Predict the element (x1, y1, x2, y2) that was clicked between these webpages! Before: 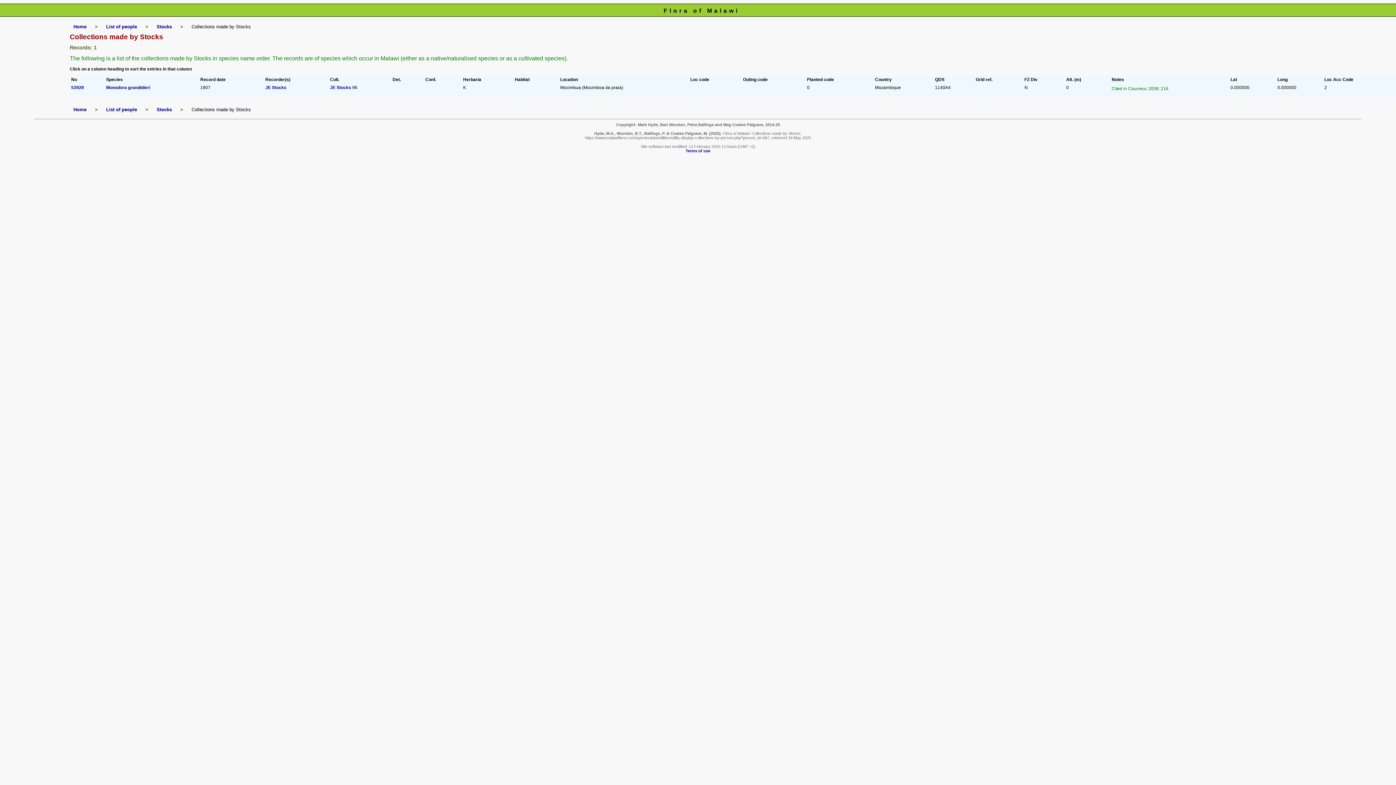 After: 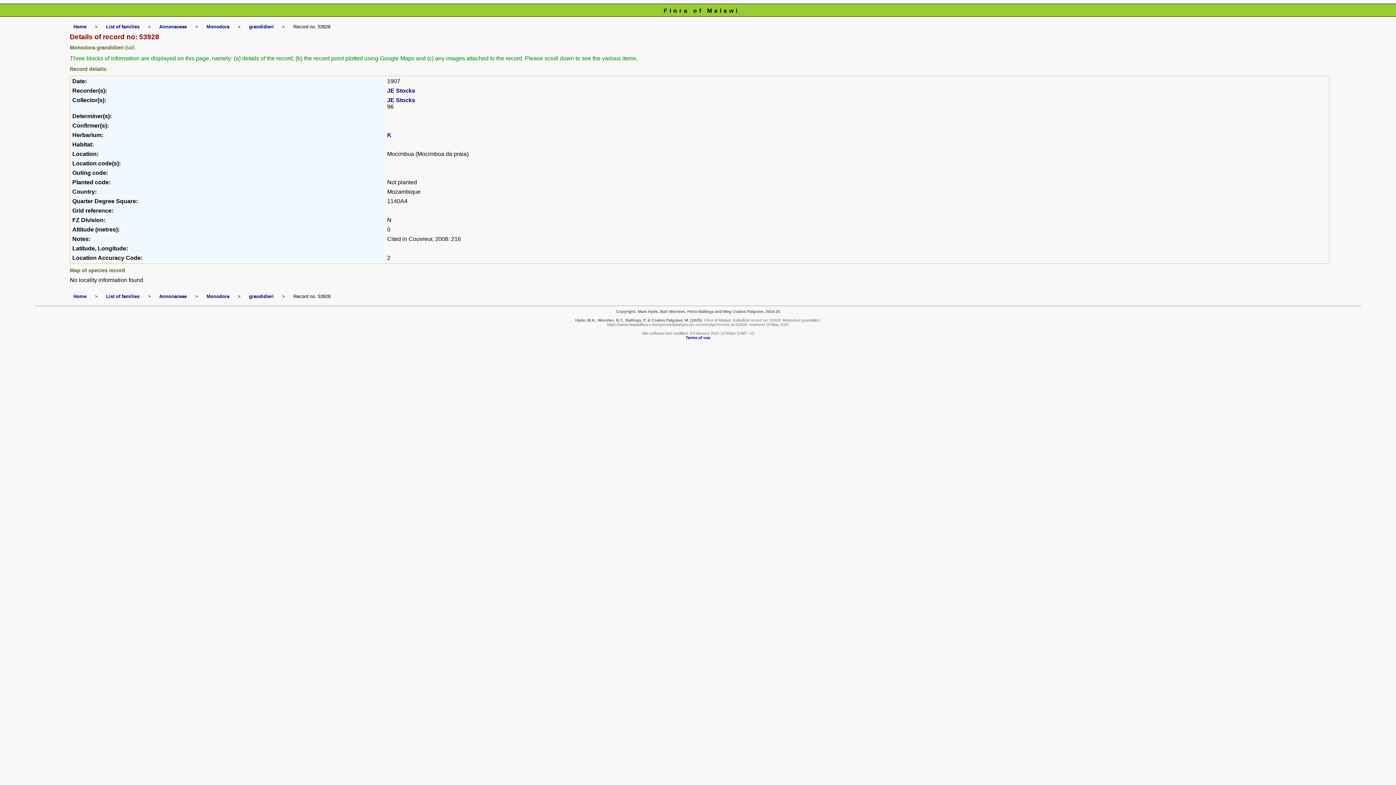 Action: label: 53928 bbox: (71, 85, 84, 90)